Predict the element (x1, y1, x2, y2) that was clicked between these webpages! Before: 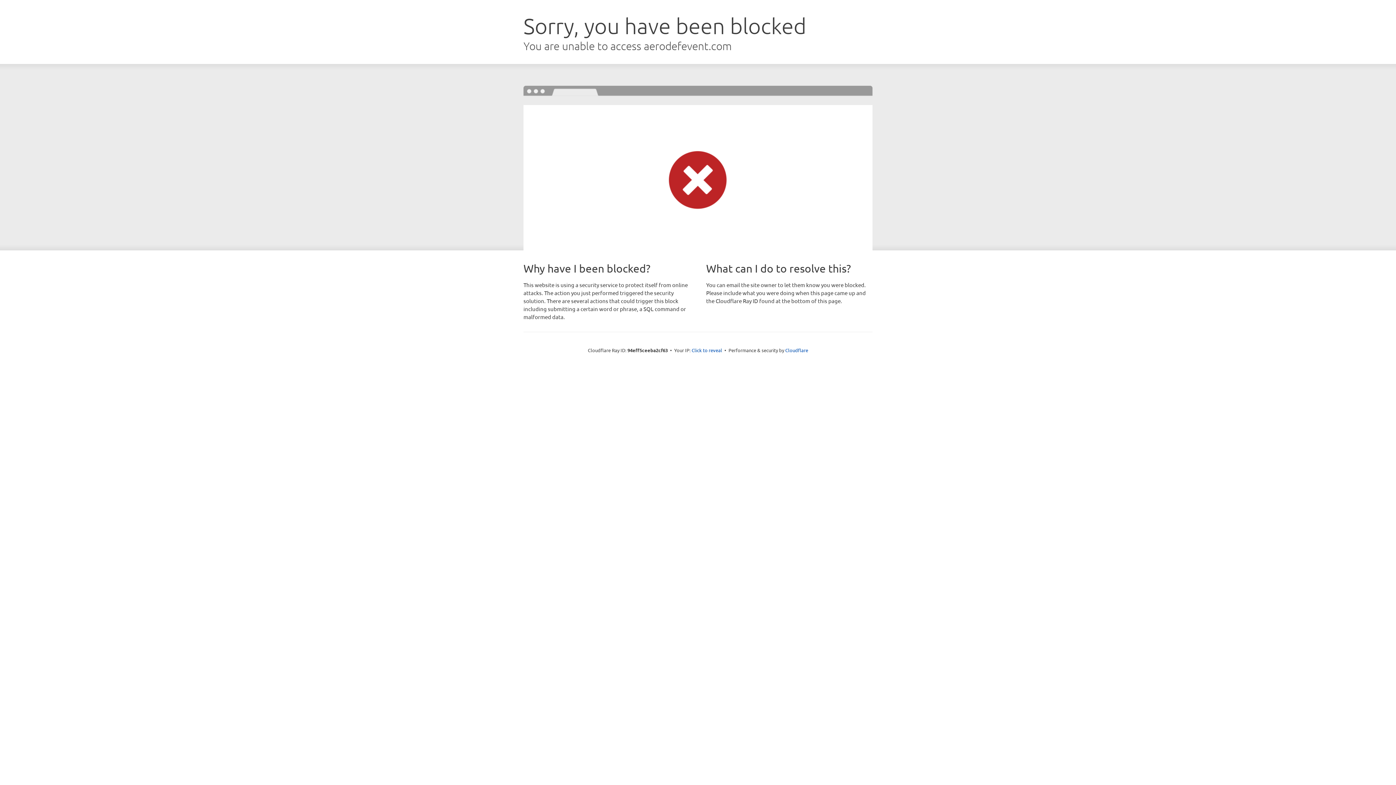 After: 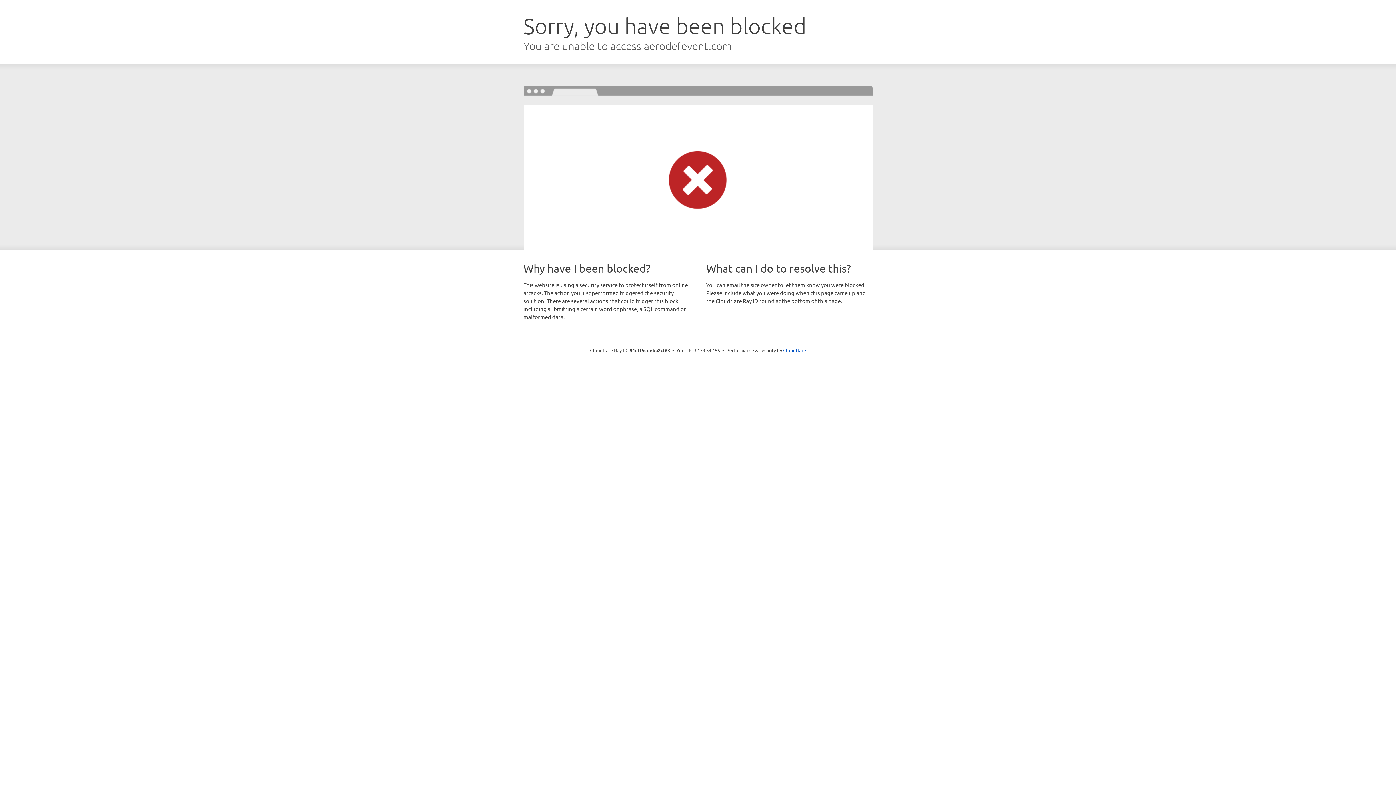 Action: label: Click to reveal bbox: (691, 346, 722, 353)